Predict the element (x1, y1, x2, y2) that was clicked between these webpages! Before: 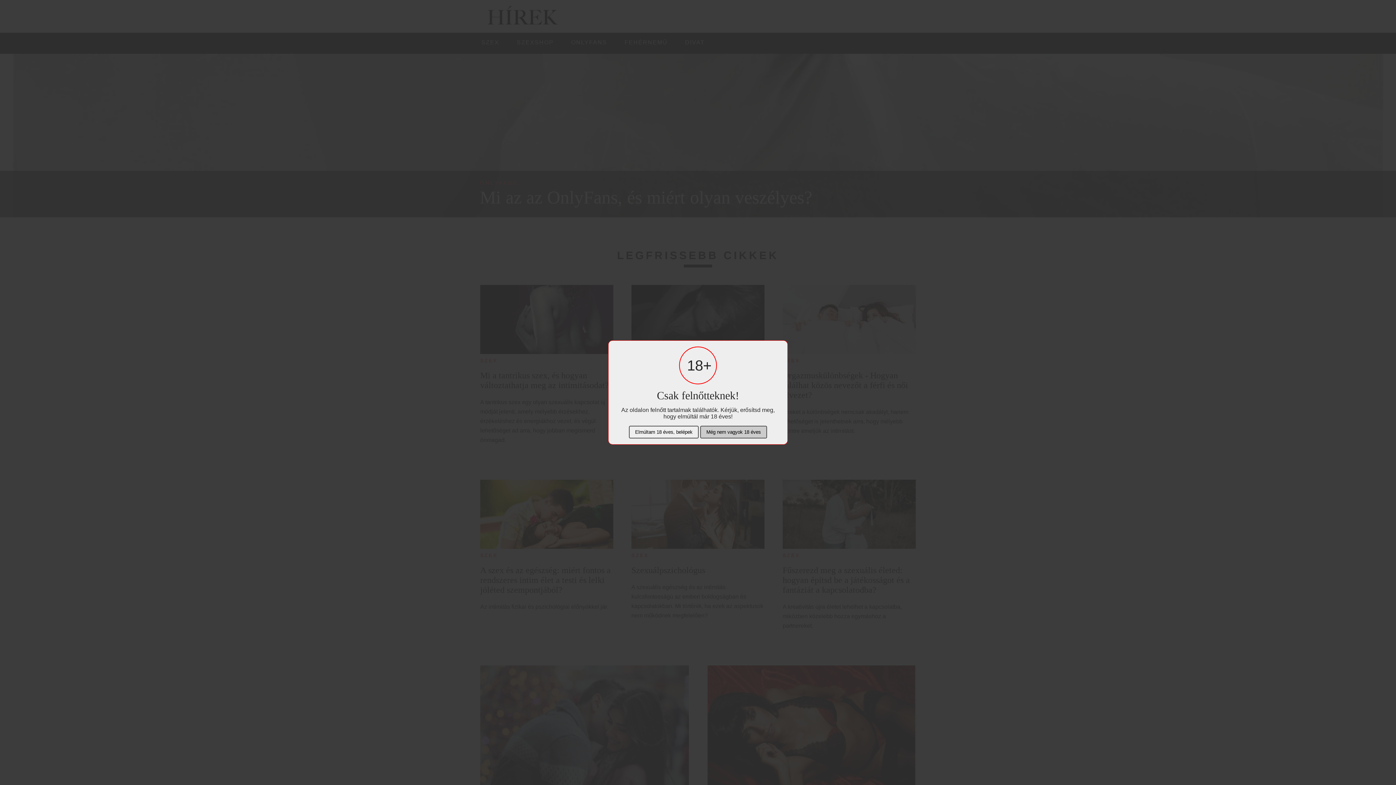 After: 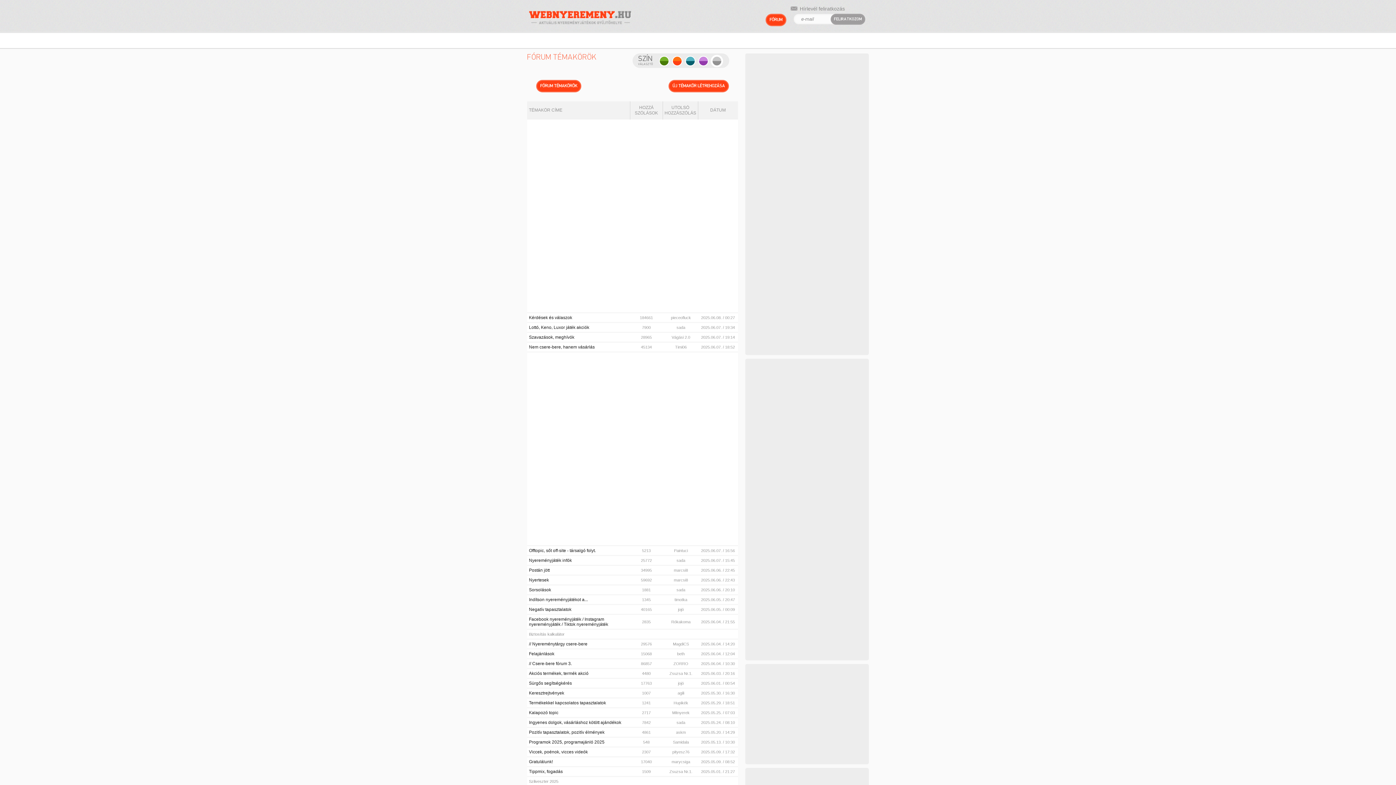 Action: label: Még nem vagyok 18 éves bbox: (700, 426, 767, 438)